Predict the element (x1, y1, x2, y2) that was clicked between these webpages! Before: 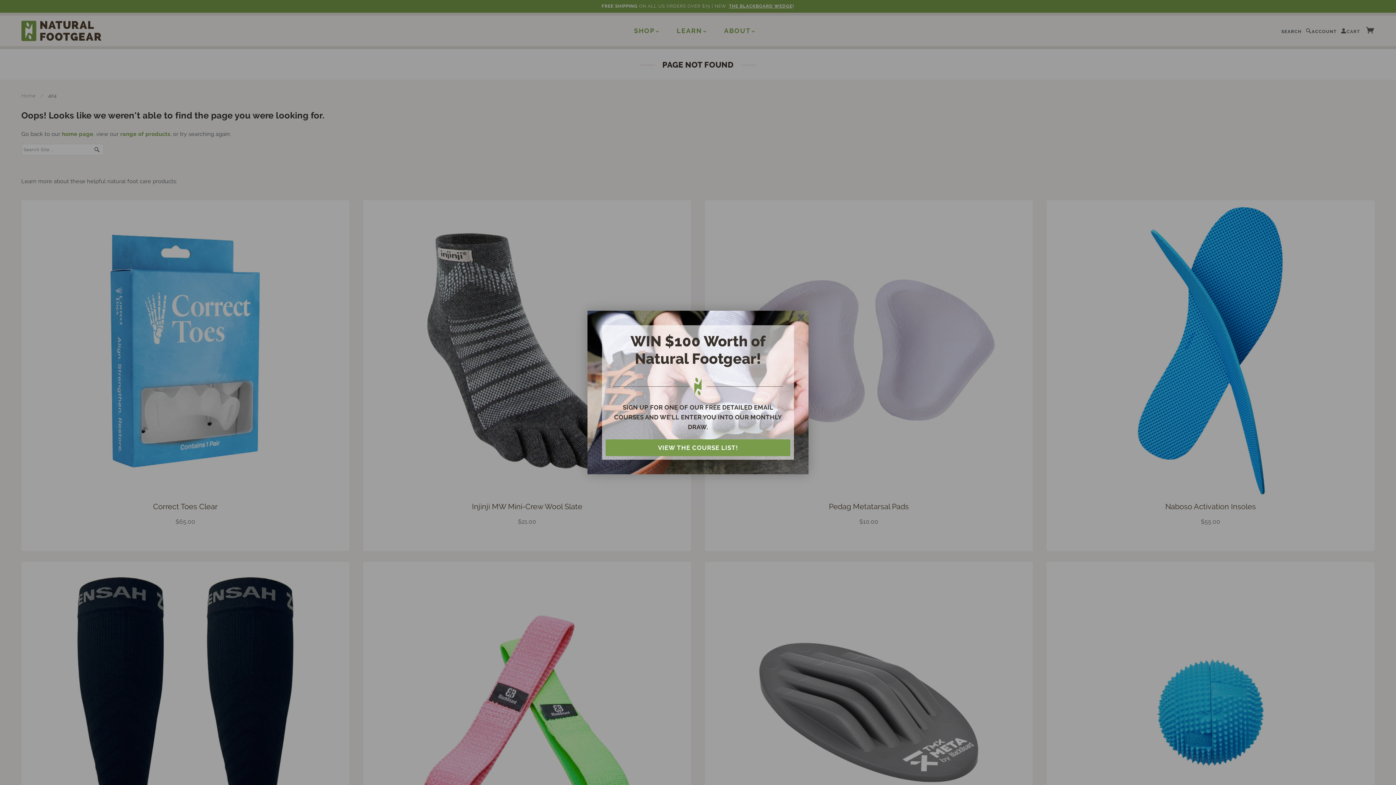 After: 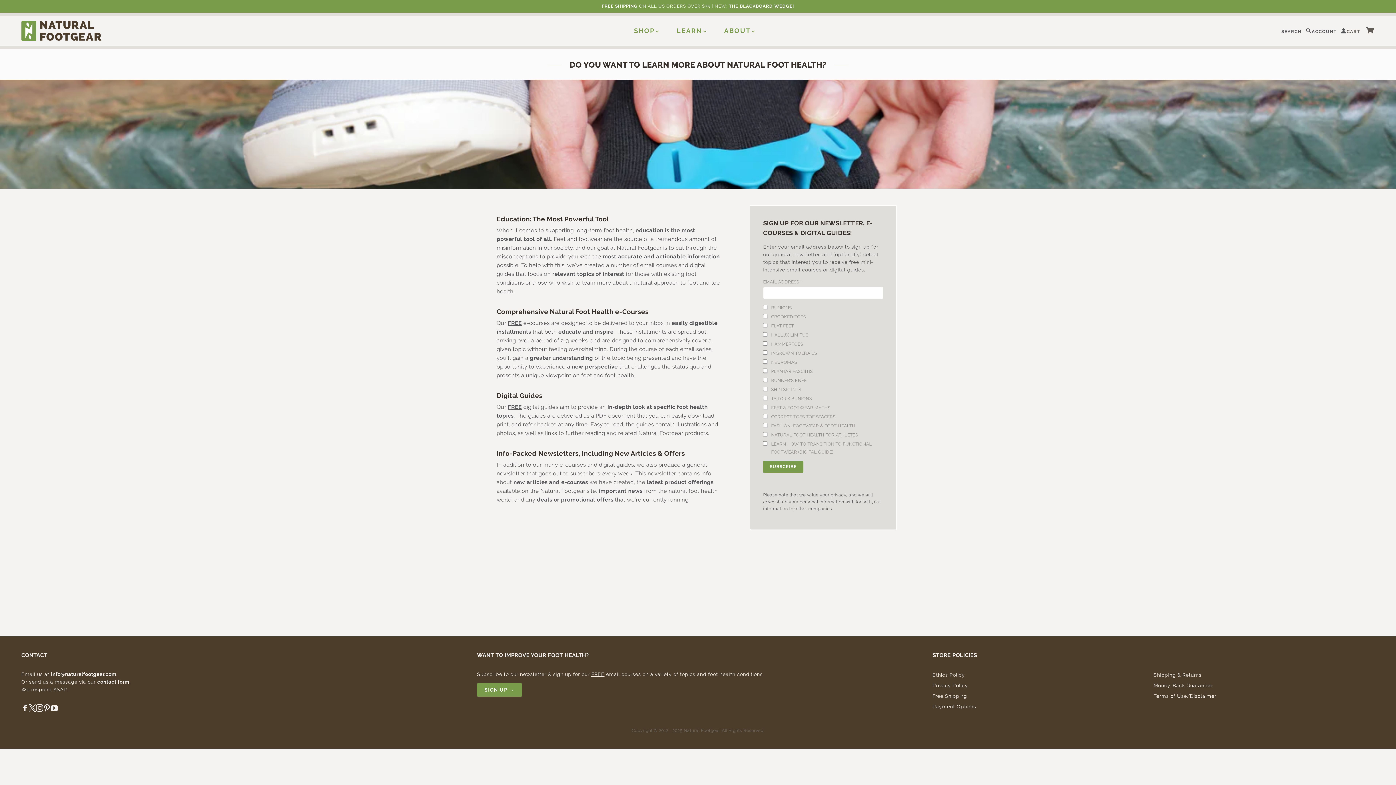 Action: label: VIEW THE COURSE LIST! bbox: (605, 439, 790, 456)